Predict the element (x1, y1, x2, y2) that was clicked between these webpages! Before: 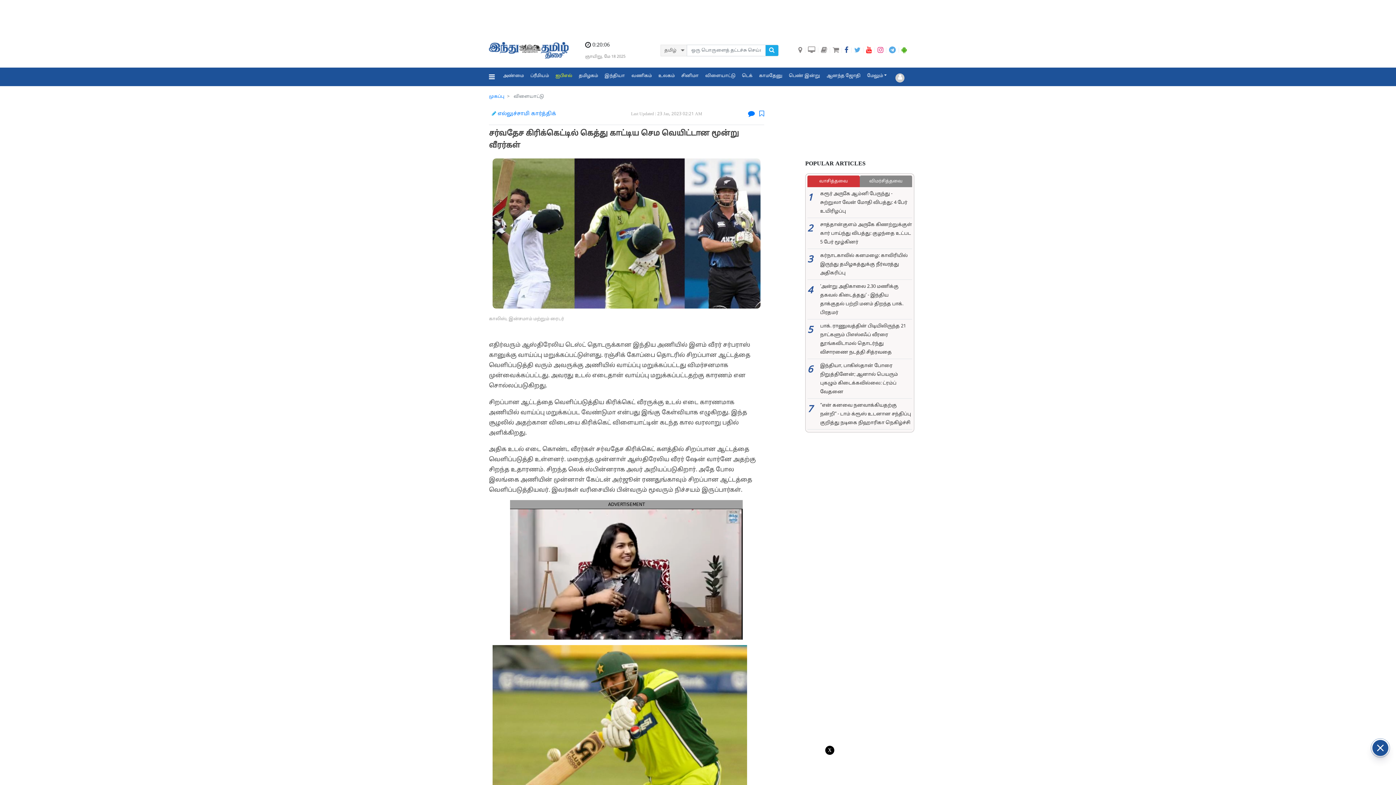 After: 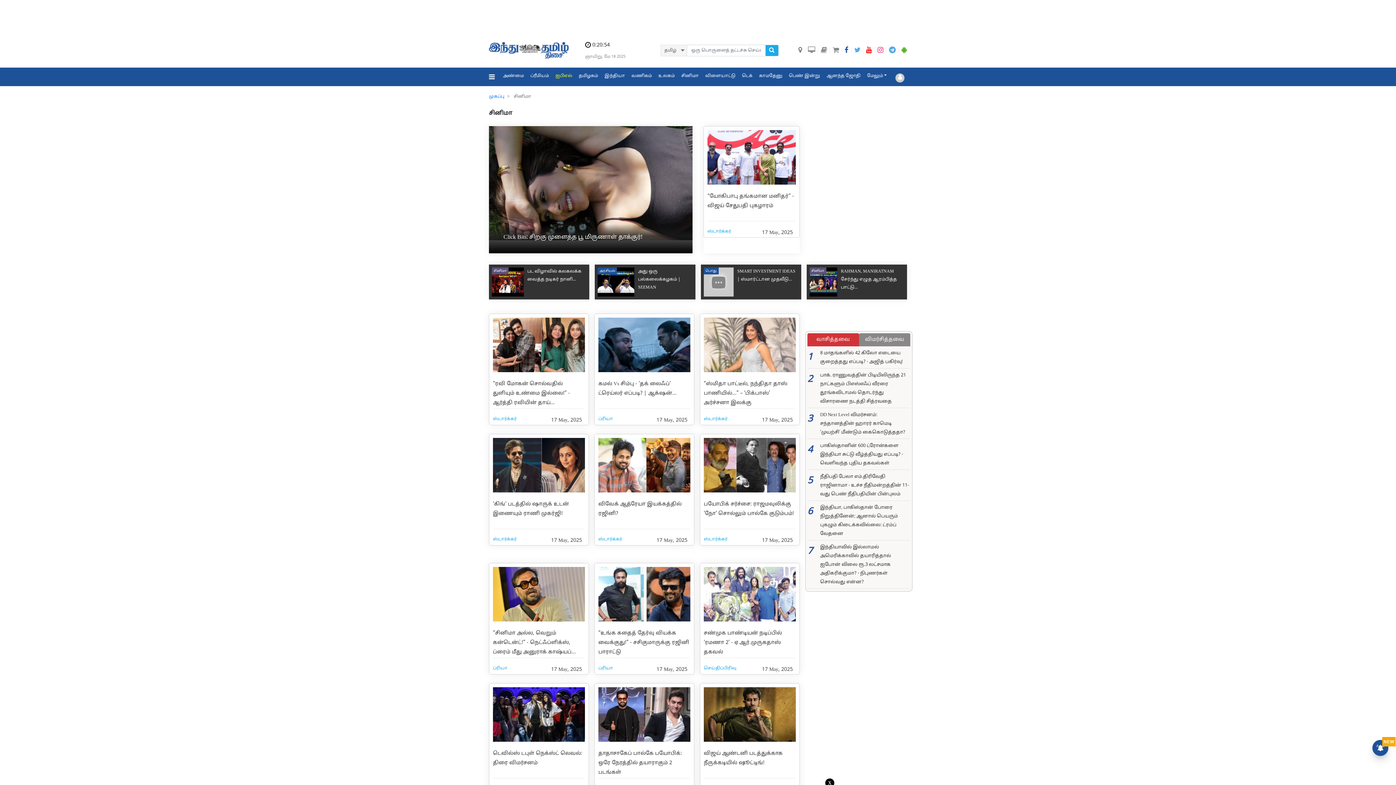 Action: bbox: (678, 67, 702, 84) label: சினிமா